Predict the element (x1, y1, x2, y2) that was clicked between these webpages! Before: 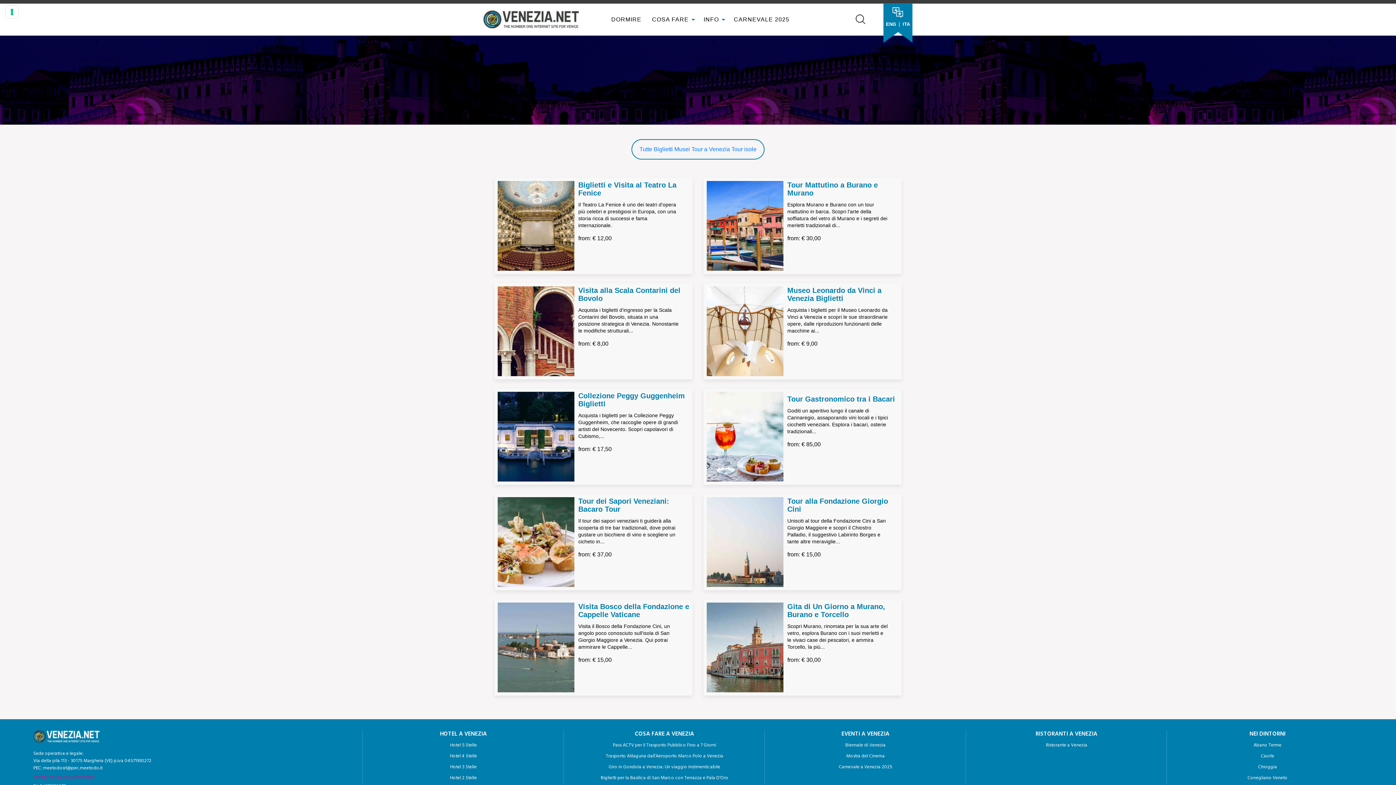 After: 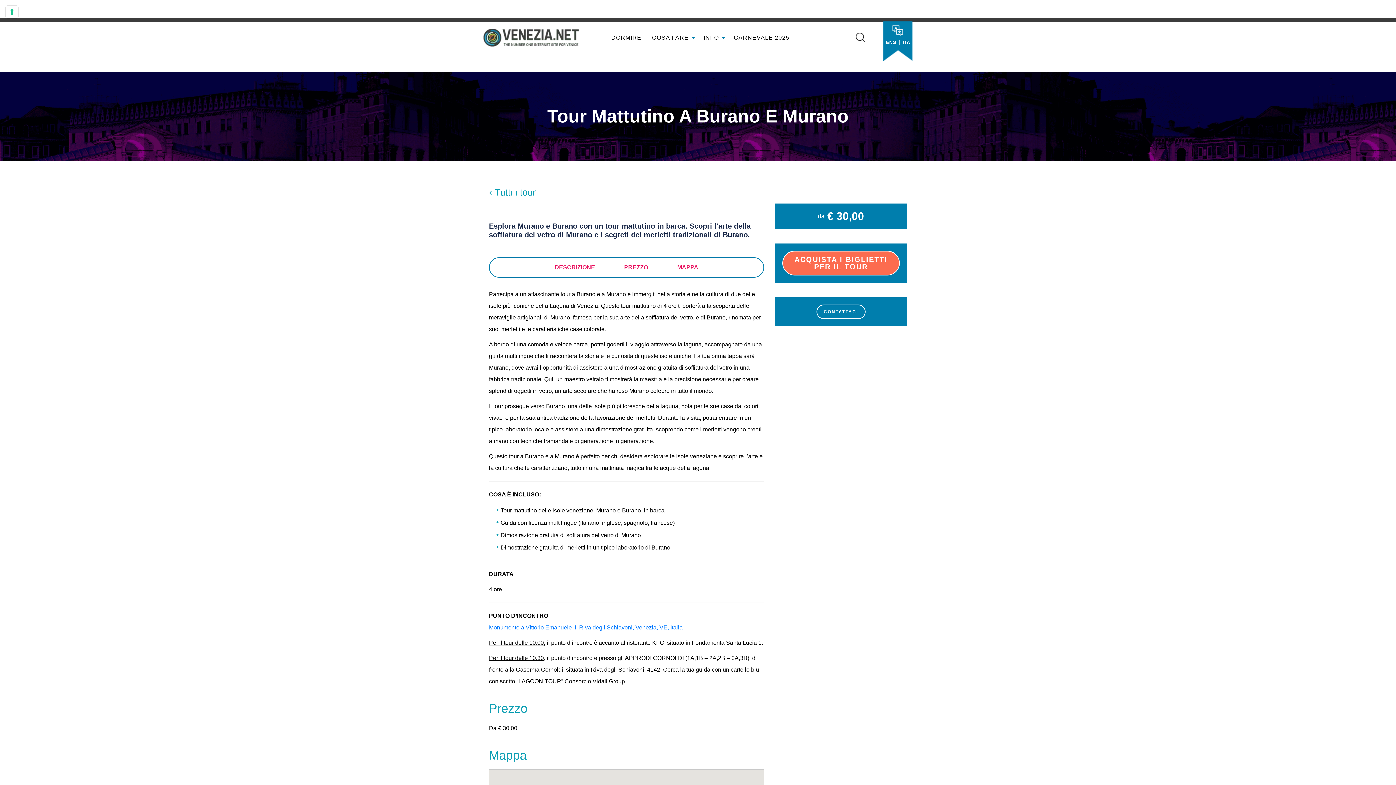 Action: bbox: (706, 222, 783, 228)